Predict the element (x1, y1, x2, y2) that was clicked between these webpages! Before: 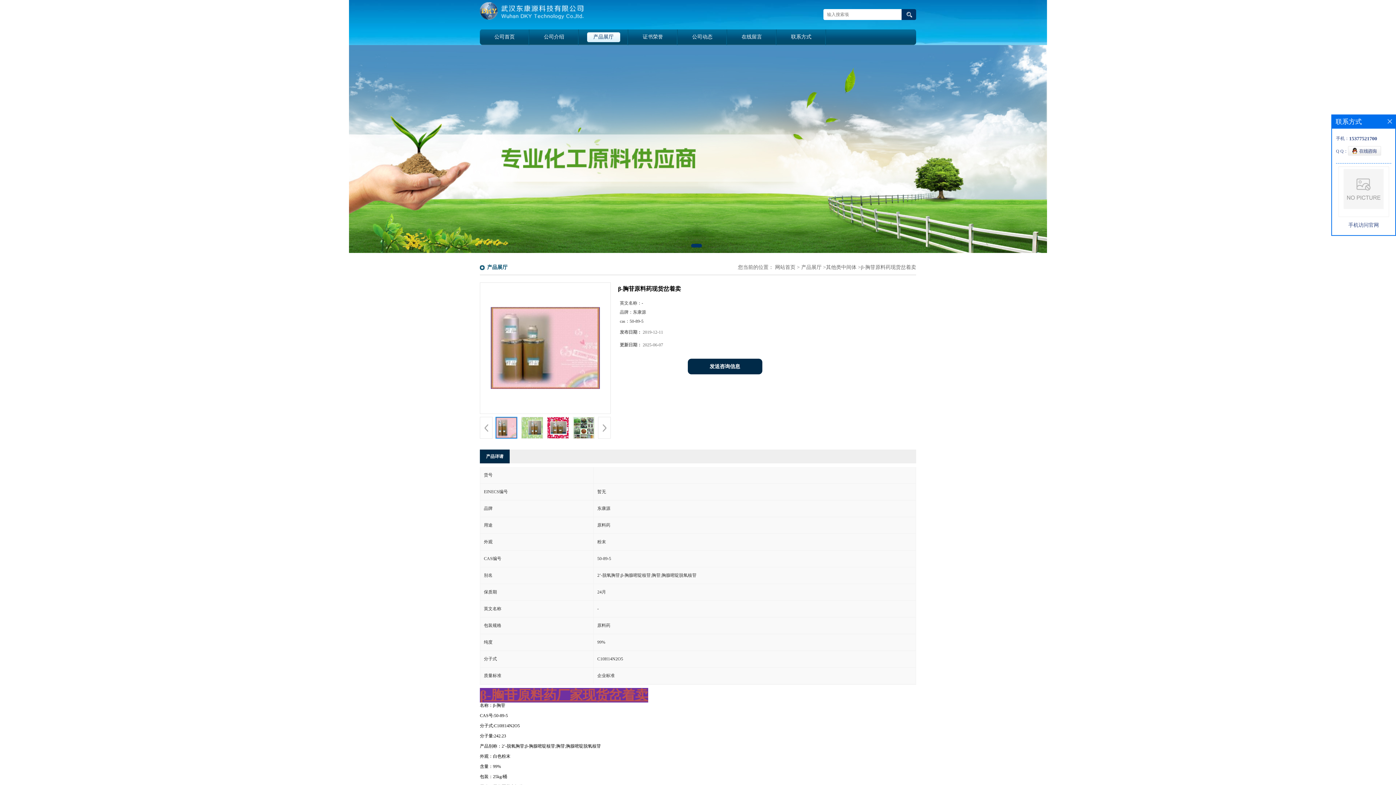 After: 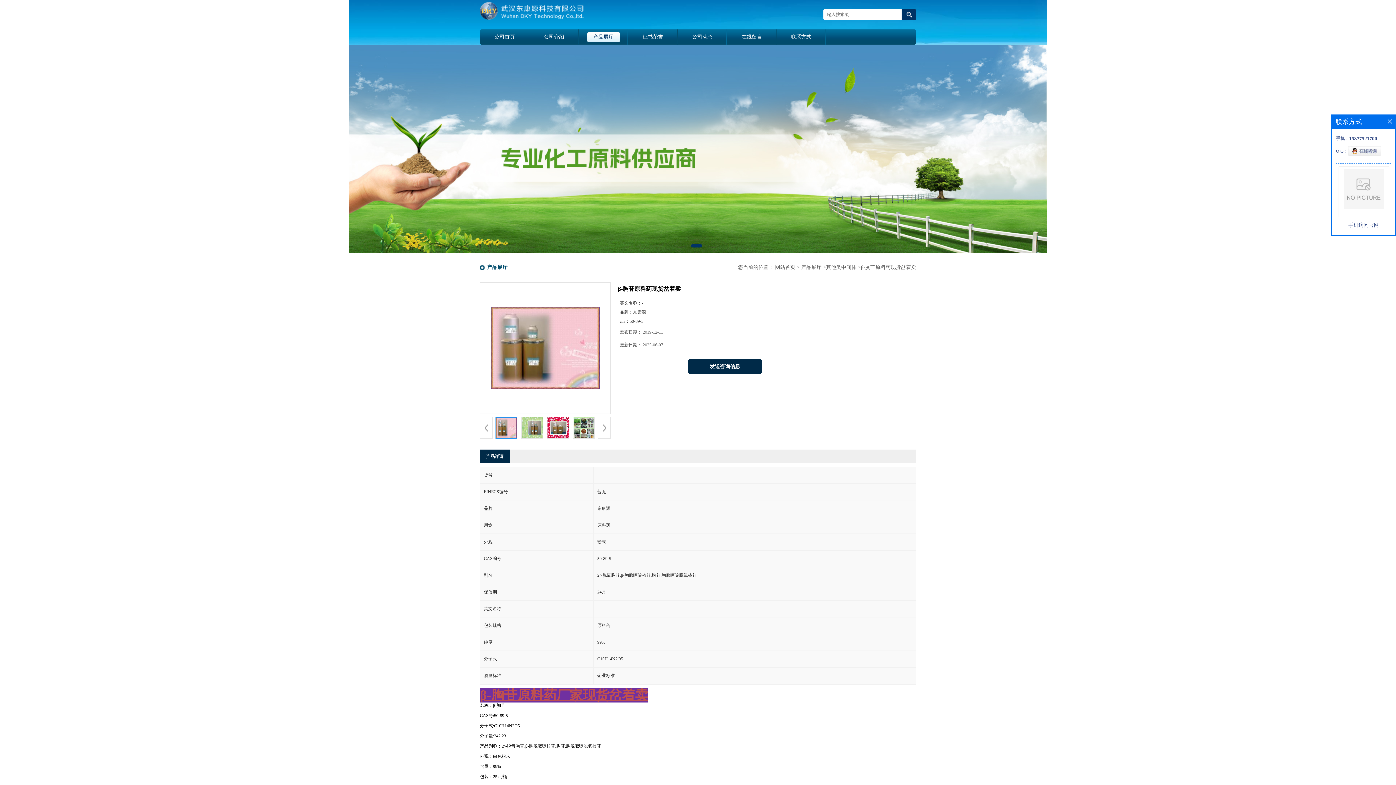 Action: bbox: (1348, 151, 1381, 156)